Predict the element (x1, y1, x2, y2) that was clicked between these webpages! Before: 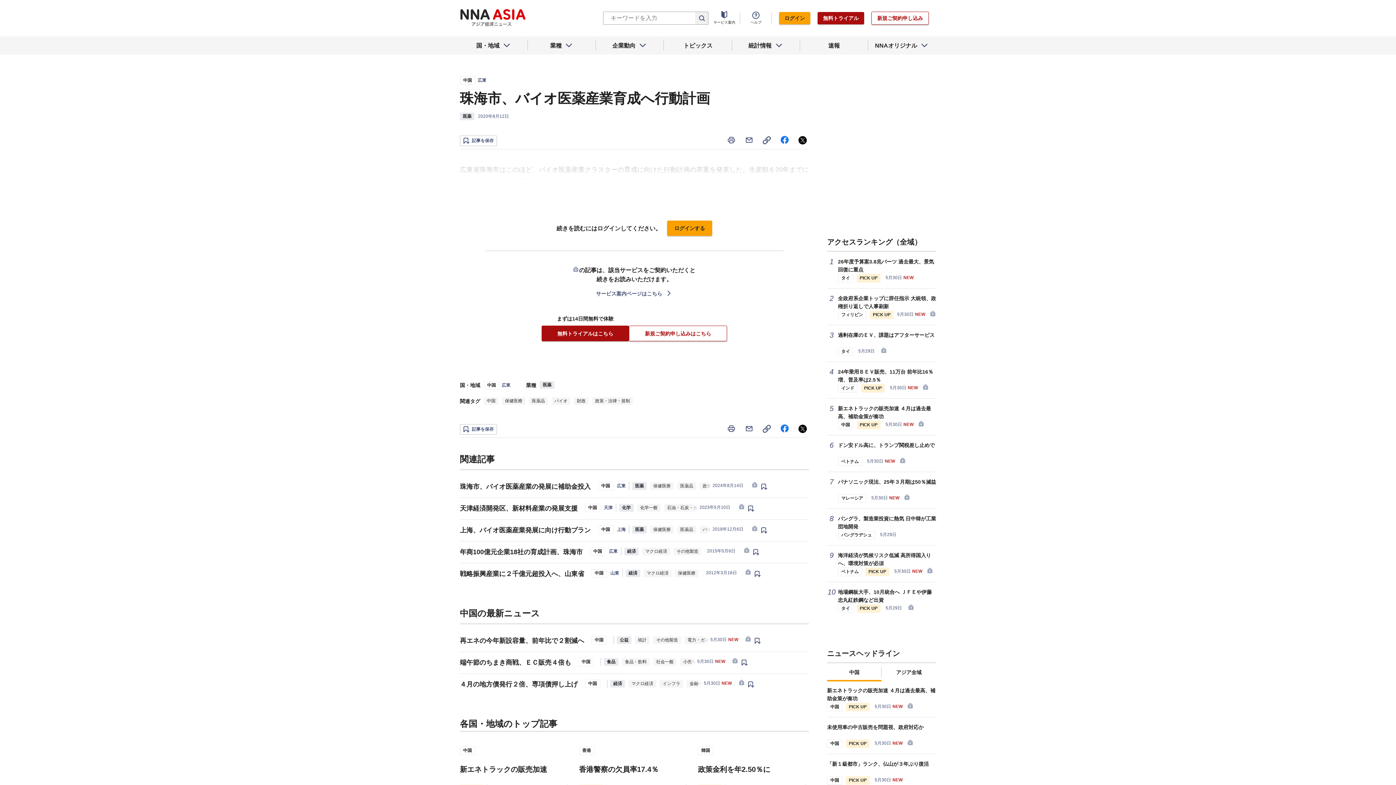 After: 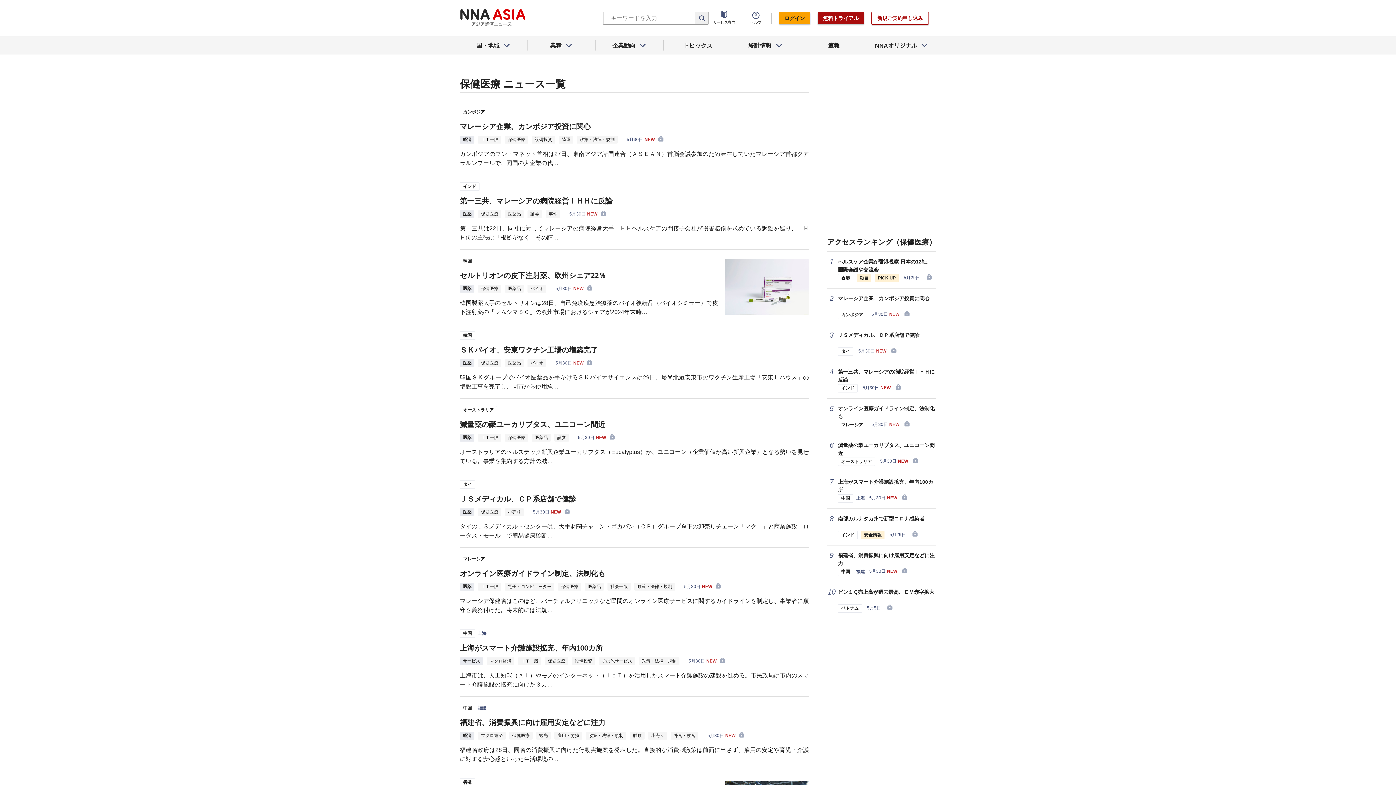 Action: label: 保健医療 bbox: (502, 397, 525, 405)